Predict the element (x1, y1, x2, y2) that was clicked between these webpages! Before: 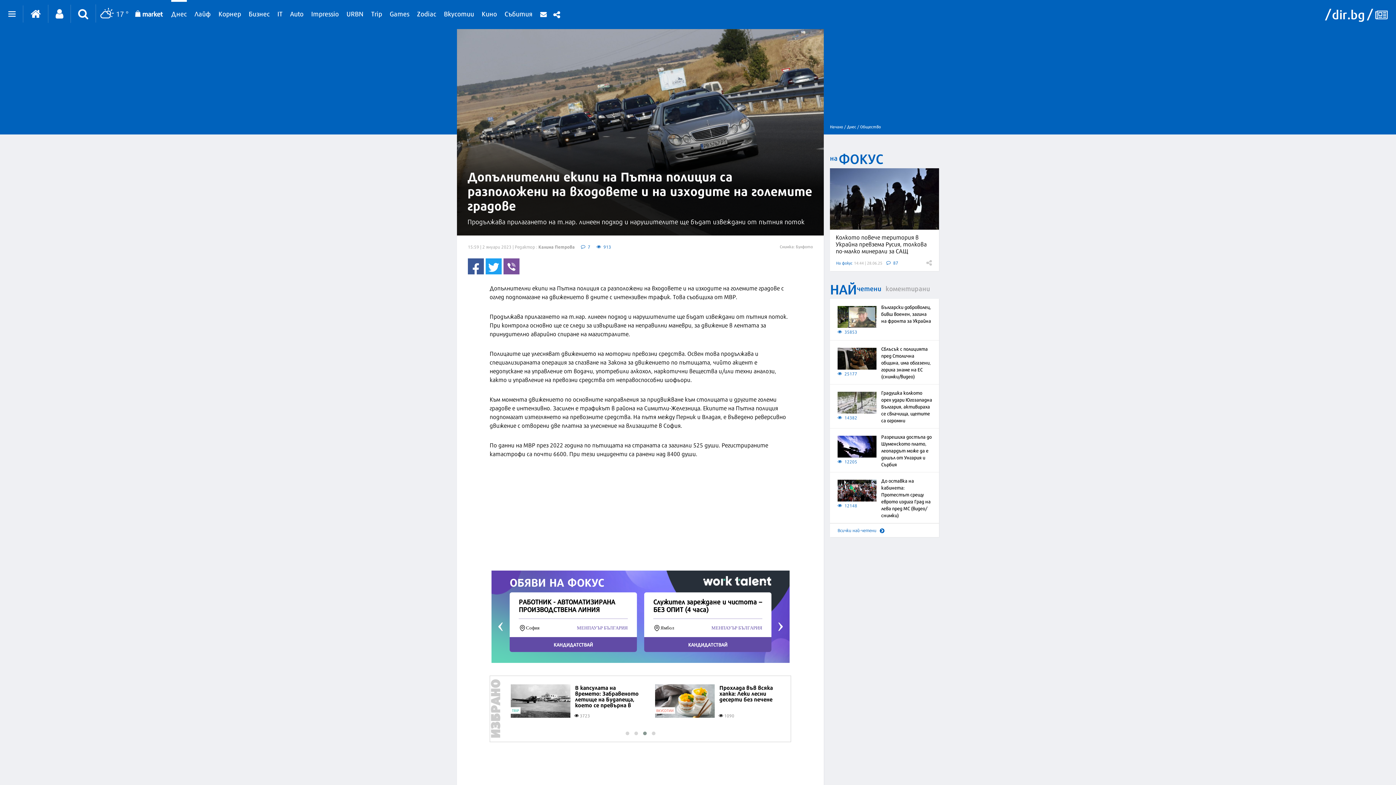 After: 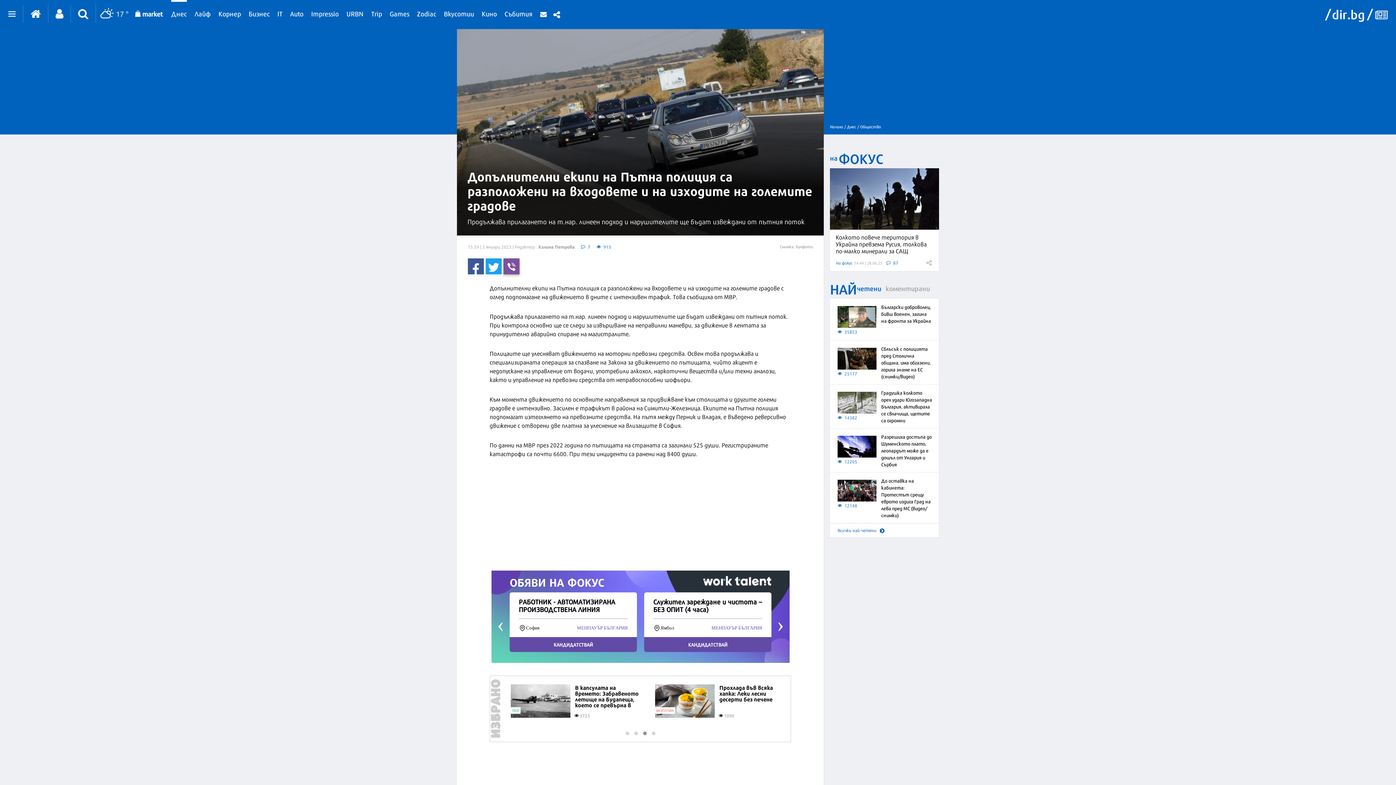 Action: bbox: (503, 258, 519, 274)